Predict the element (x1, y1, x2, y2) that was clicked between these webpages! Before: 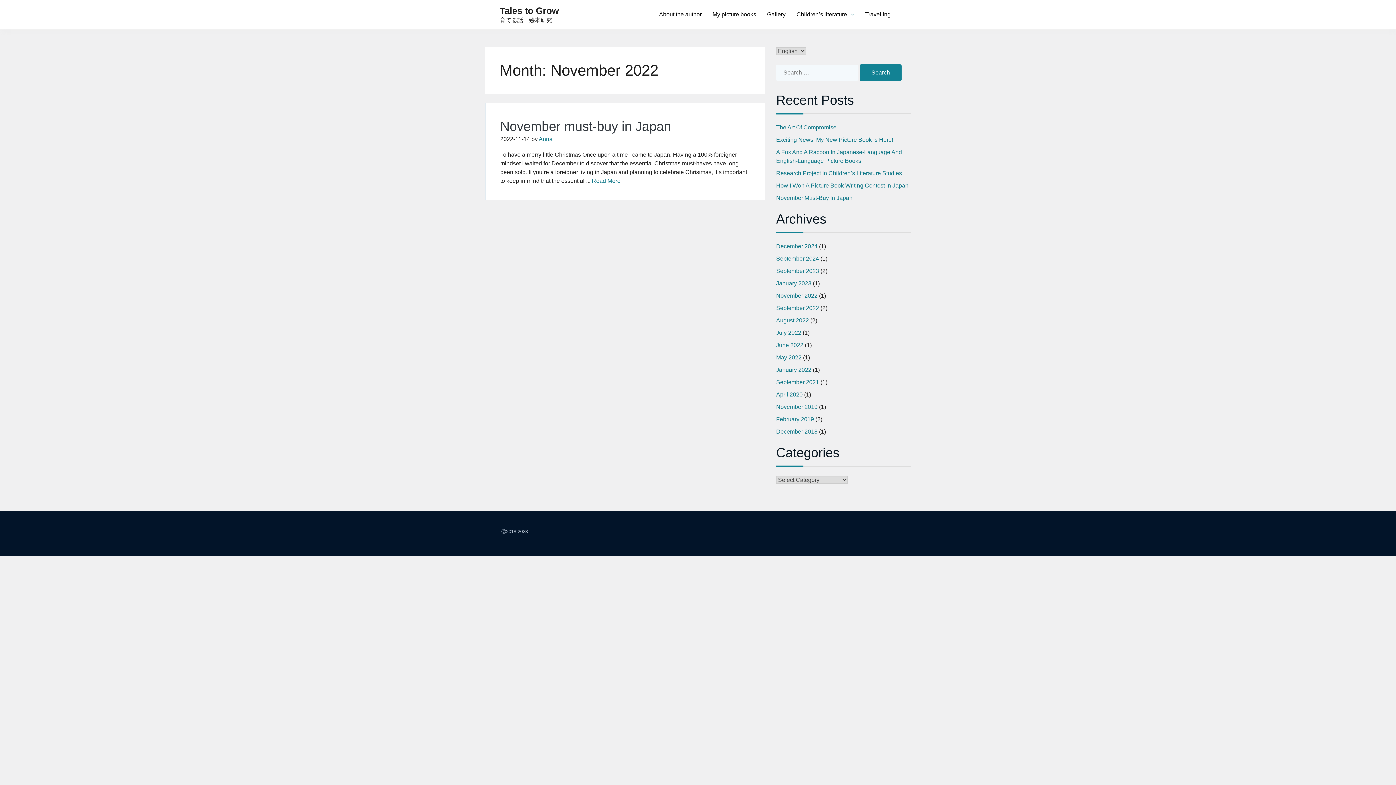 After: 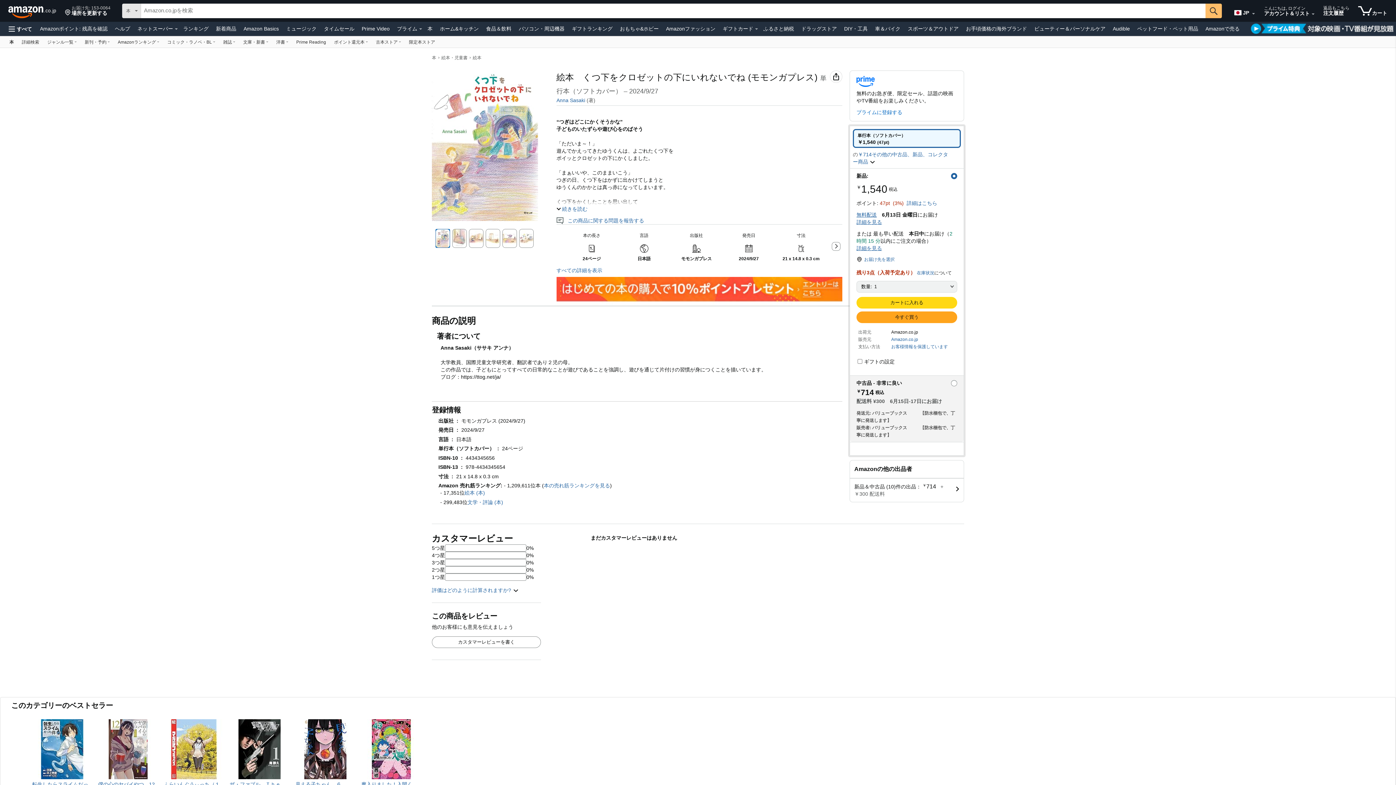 Action: label: My picture books bbox: (707, 0, 761, 29)